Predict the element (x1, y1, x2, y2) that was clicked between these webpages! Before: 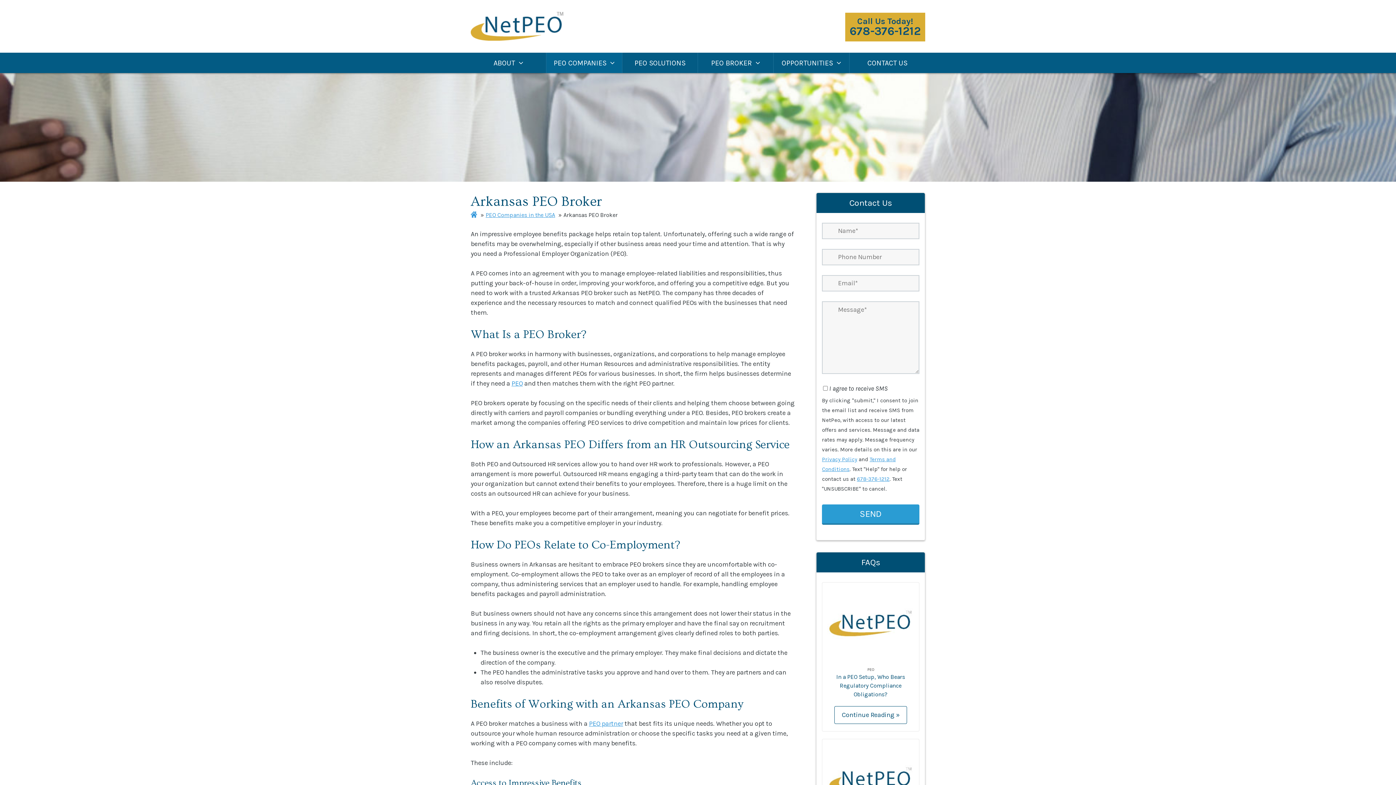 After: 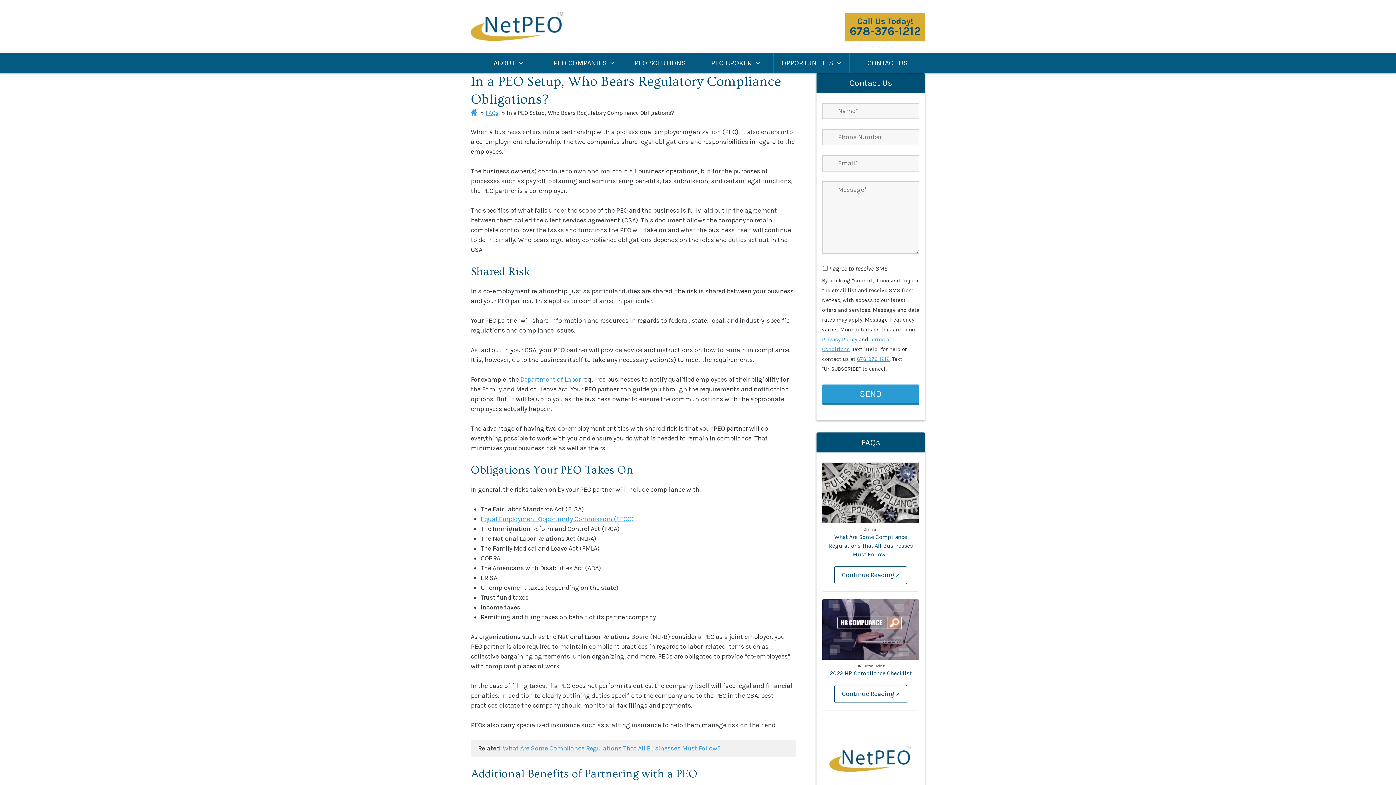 Action: bbox: (822, 583, 919, 663)